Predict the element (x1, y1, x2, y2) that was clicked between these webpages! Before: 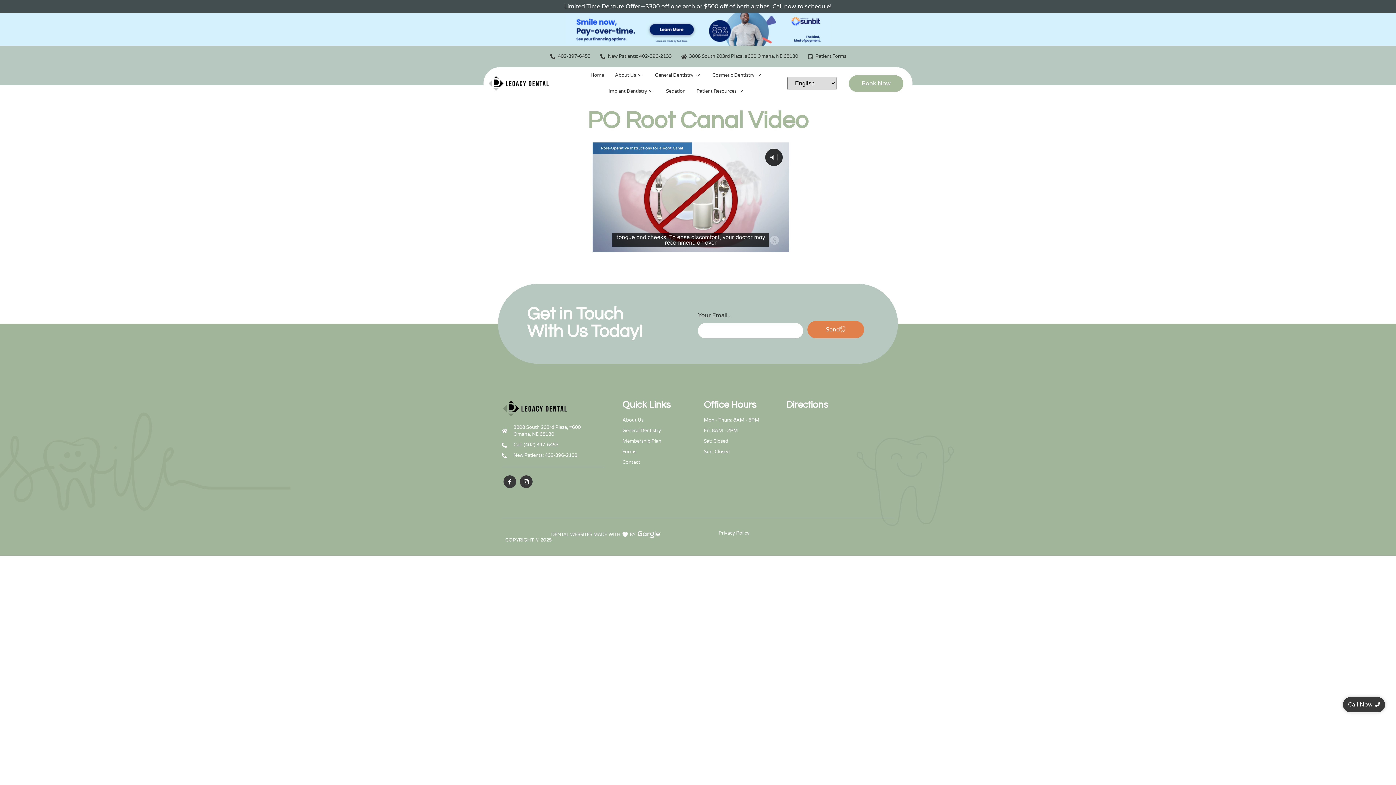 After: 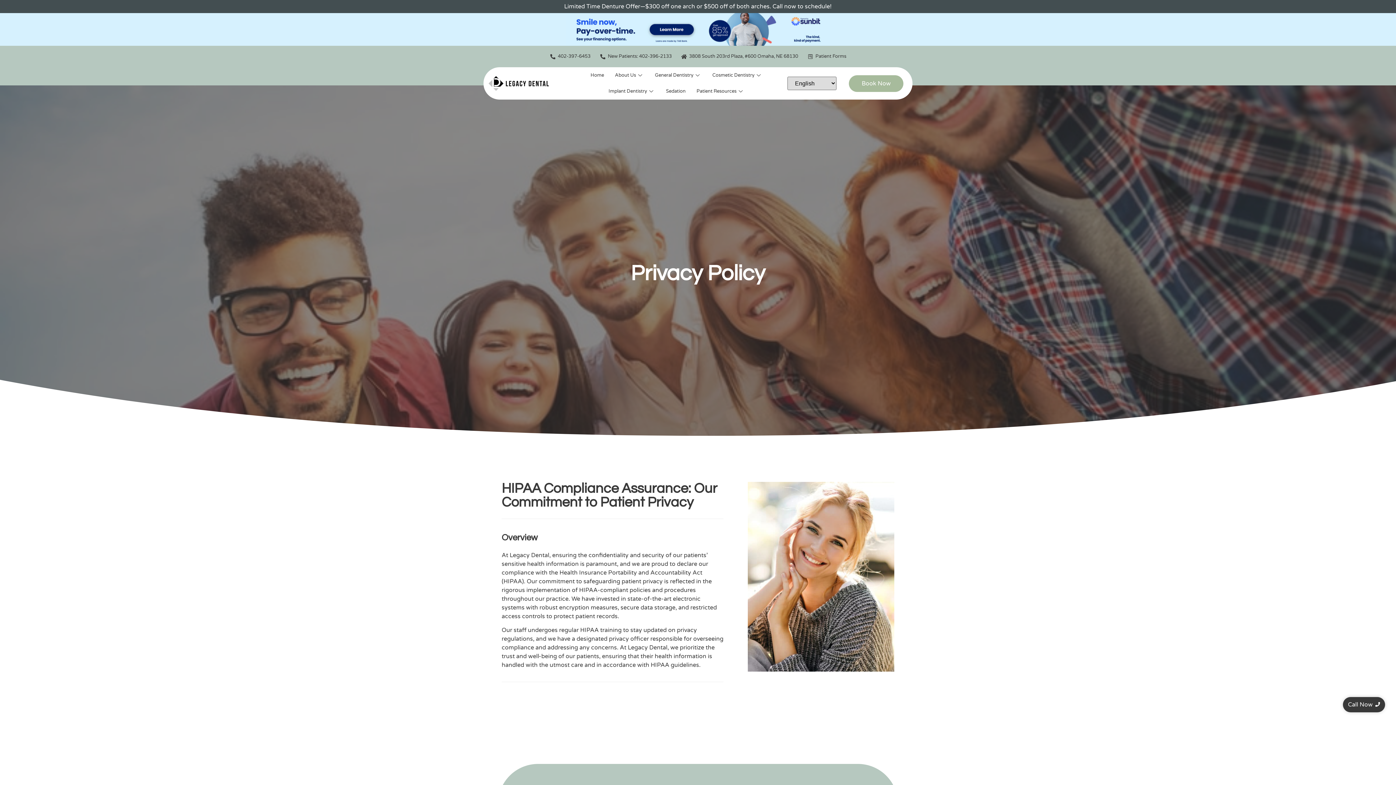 Action: bbox: (718, 530, 749, 537) label: Privacy Policy